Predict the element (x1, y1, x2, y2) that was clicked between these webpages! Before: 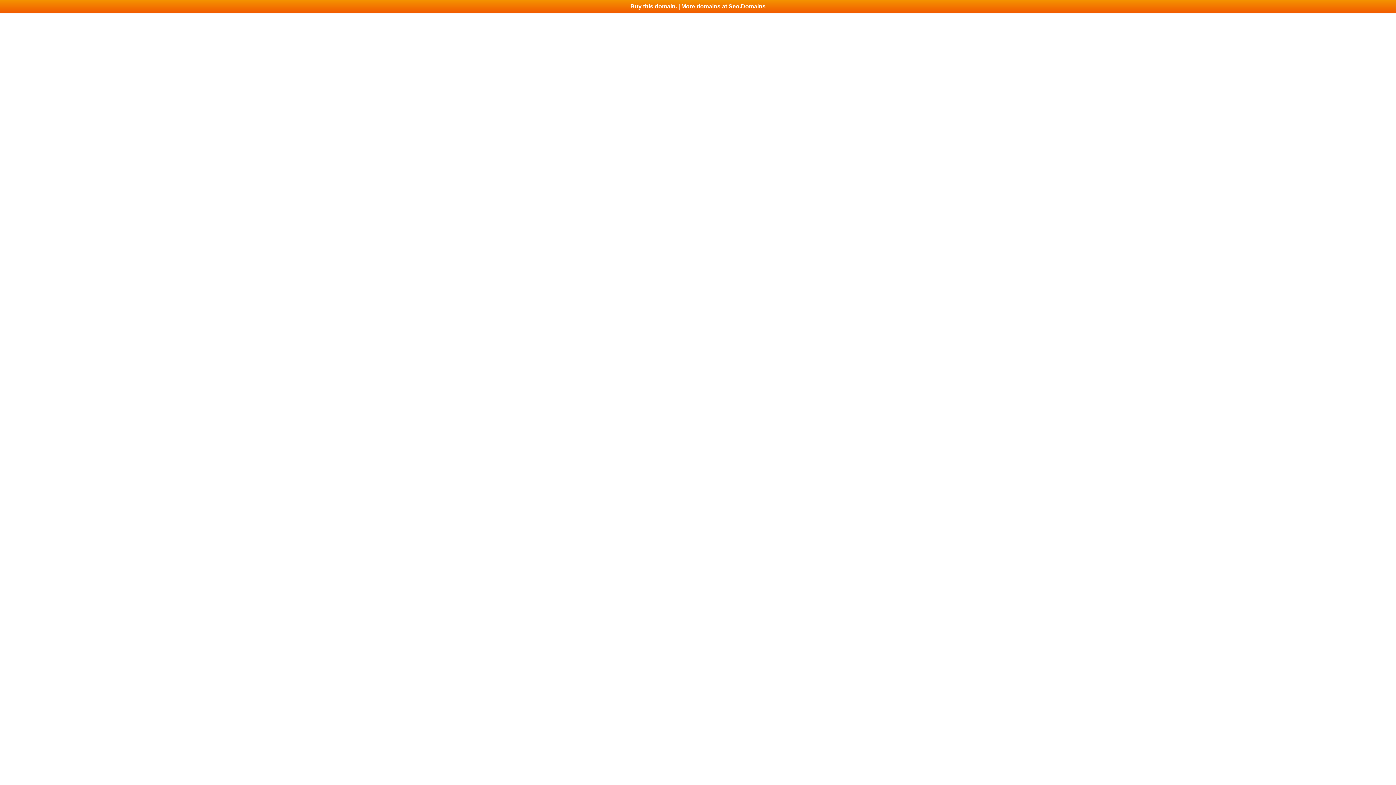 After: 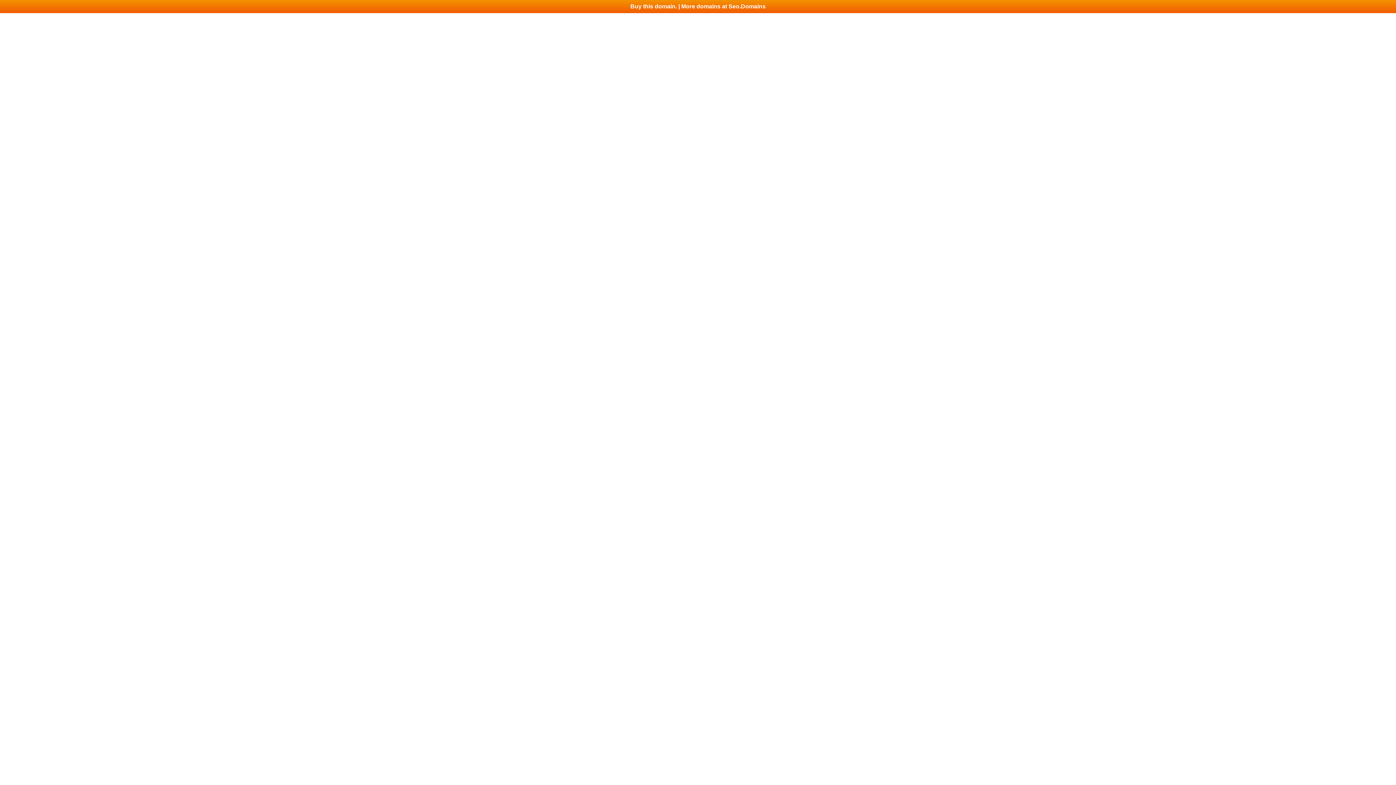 Action: label: Buy this domain. | More domains at Seo.Domains bbox: (0, 0, 1396, 13)